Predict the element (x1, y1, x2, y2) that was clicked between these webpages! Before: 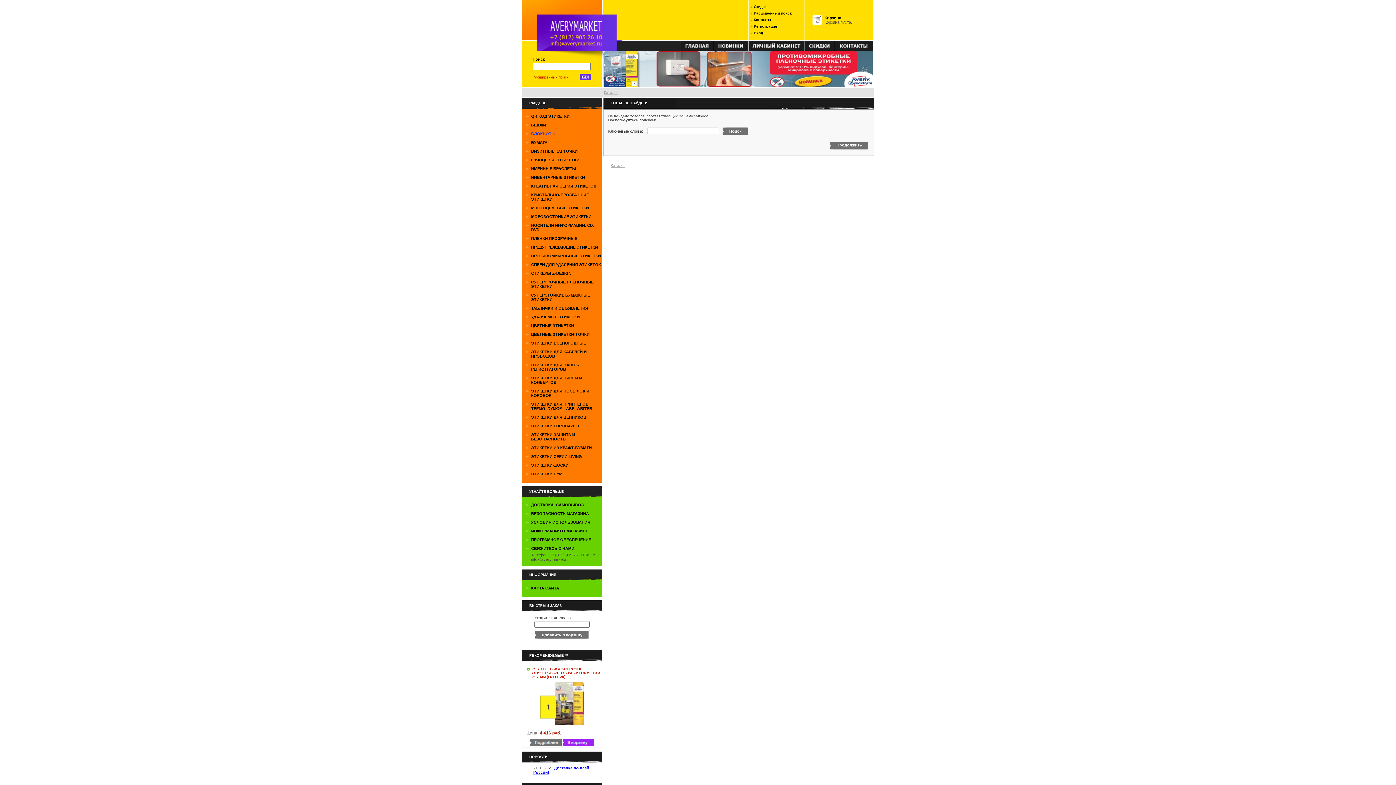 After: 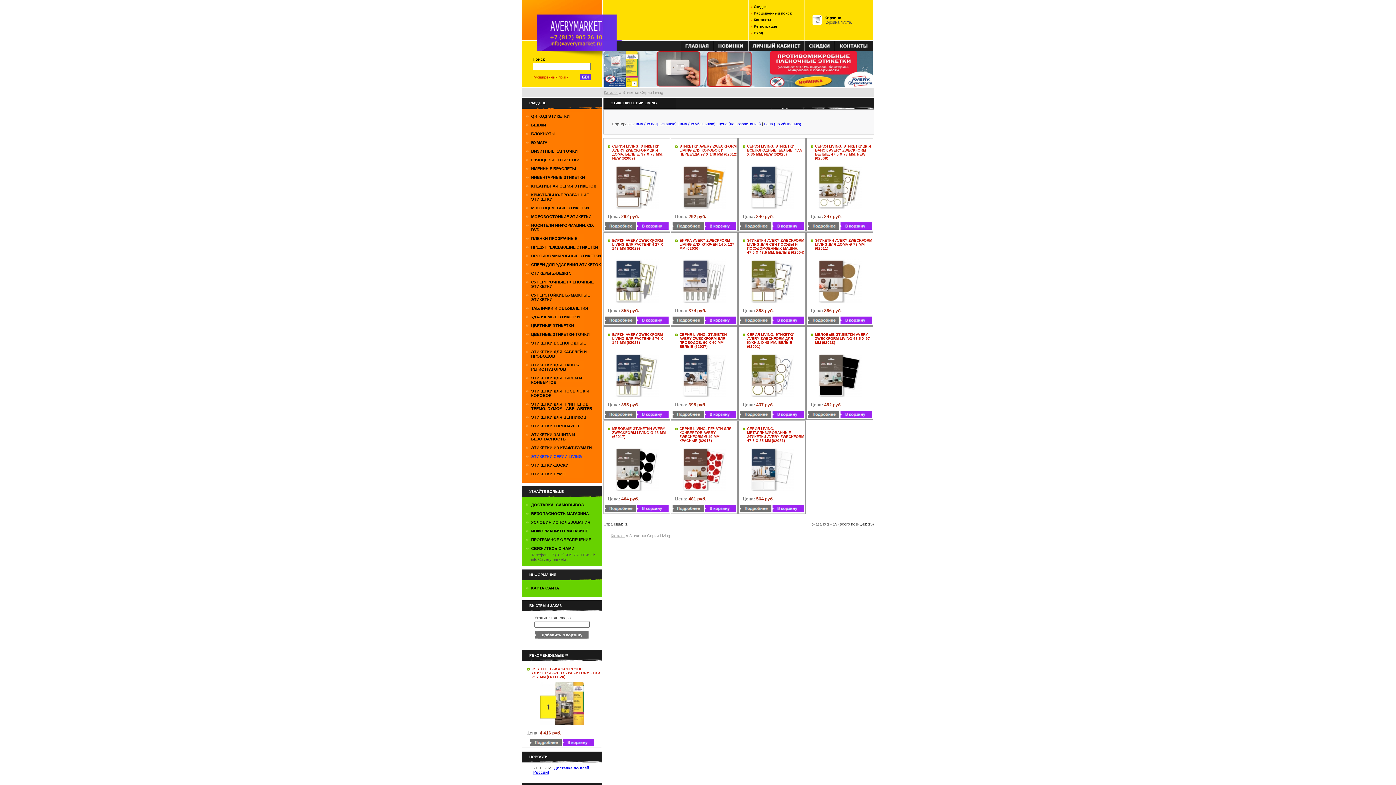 Action: bbox: (531, 454, 582, 458) label: ЭТИКЕТКИ СЕРИИ LIVING